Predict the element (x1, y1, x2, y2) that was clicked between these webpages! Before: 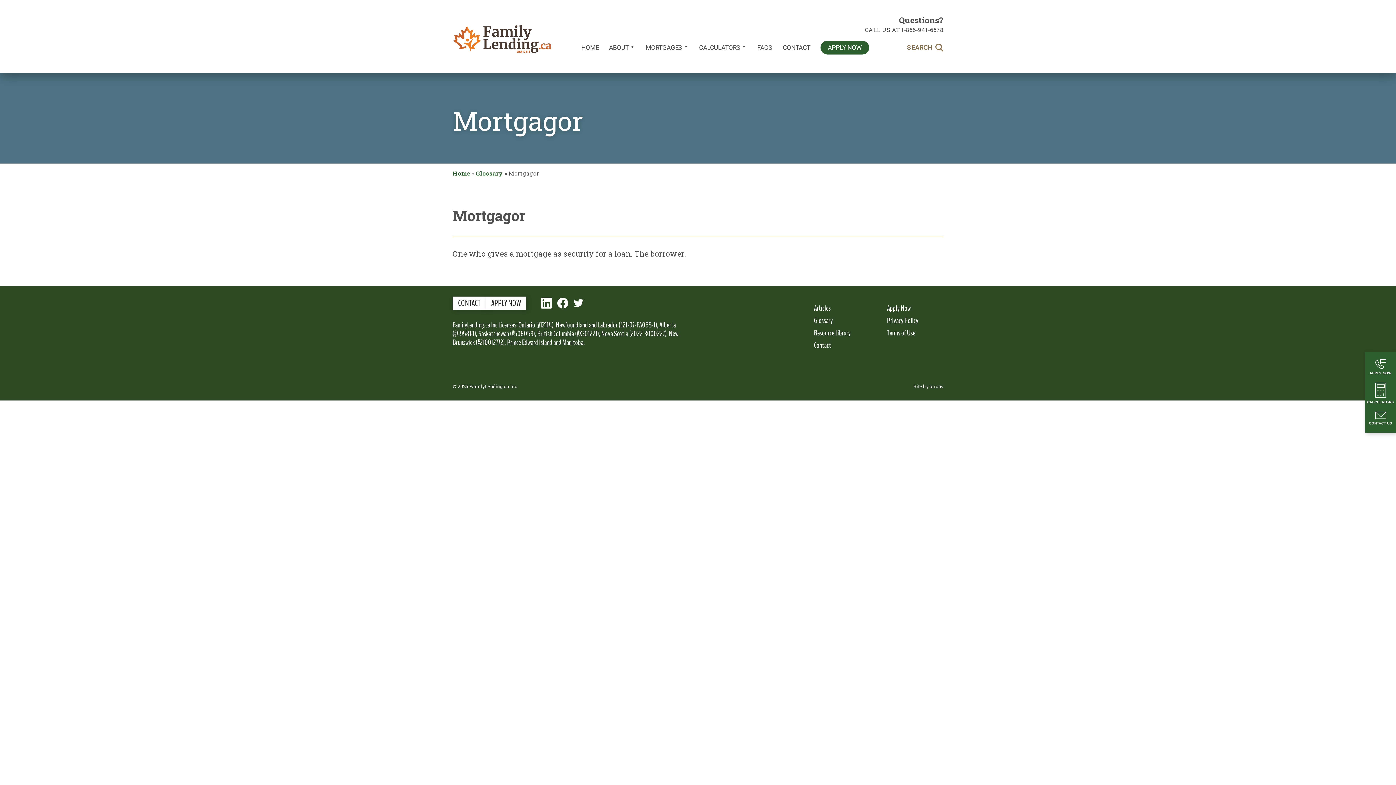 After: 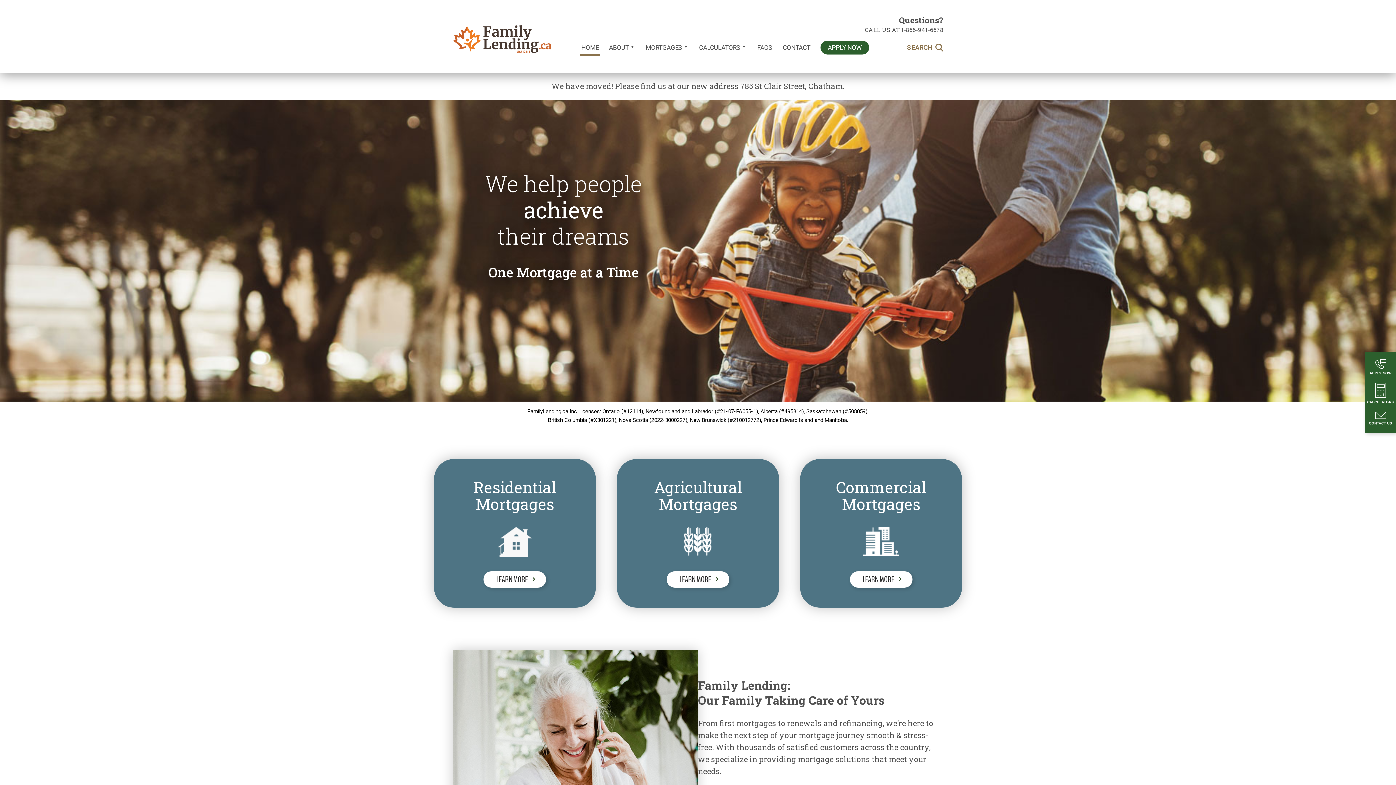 Action: label: Home bbox: (452, 169, 470, 177)